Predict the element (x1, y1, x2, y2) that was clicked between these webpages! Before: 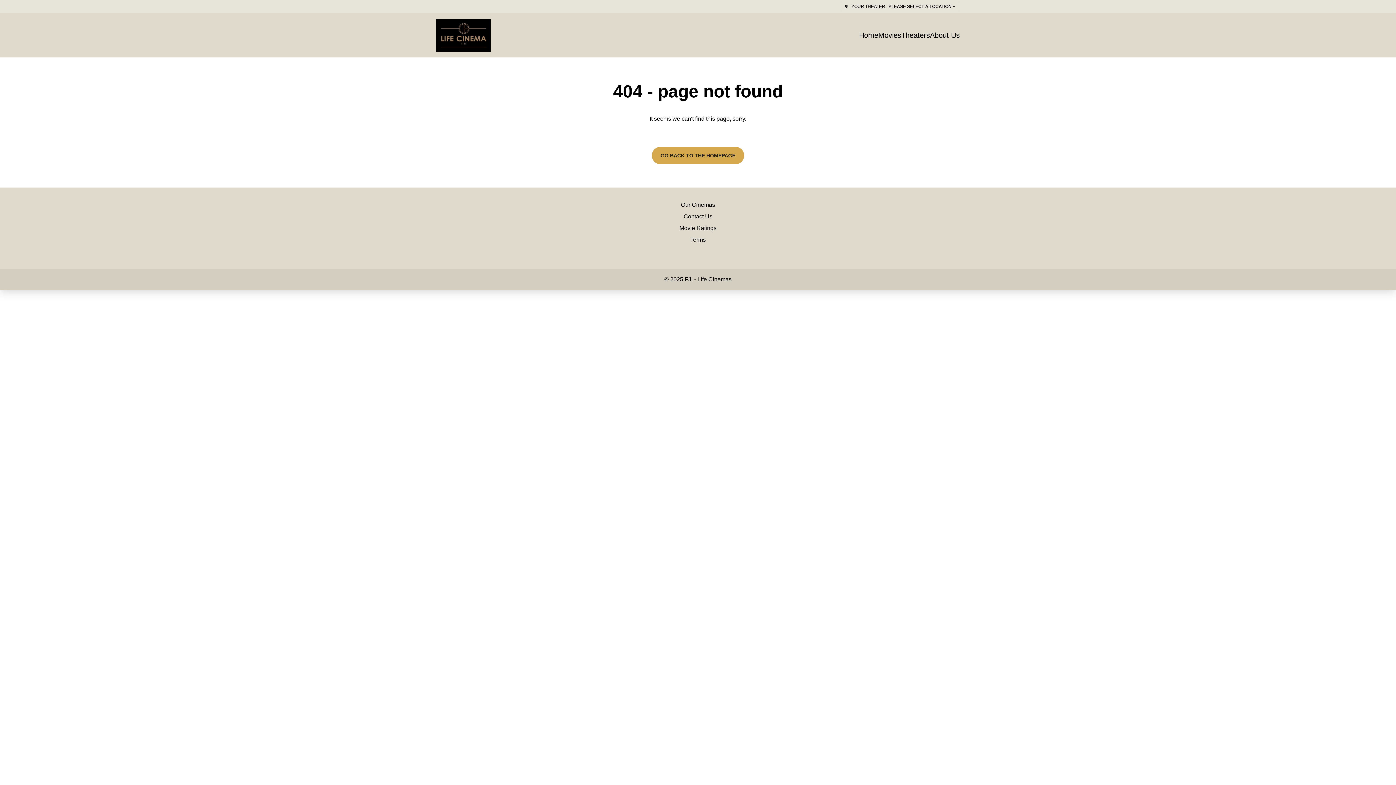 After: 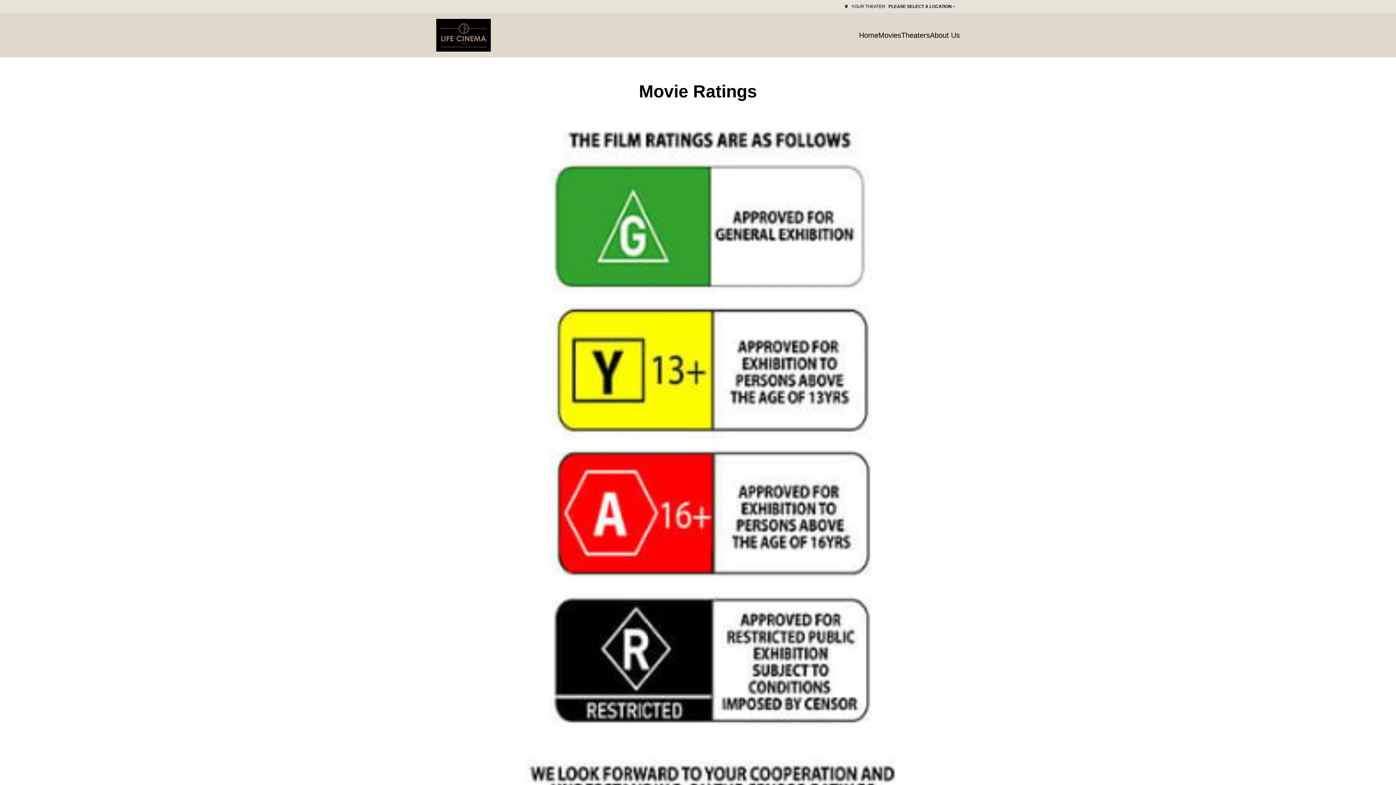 Action: label: Movie Ratings bbox: (525, 222, 870, 234)